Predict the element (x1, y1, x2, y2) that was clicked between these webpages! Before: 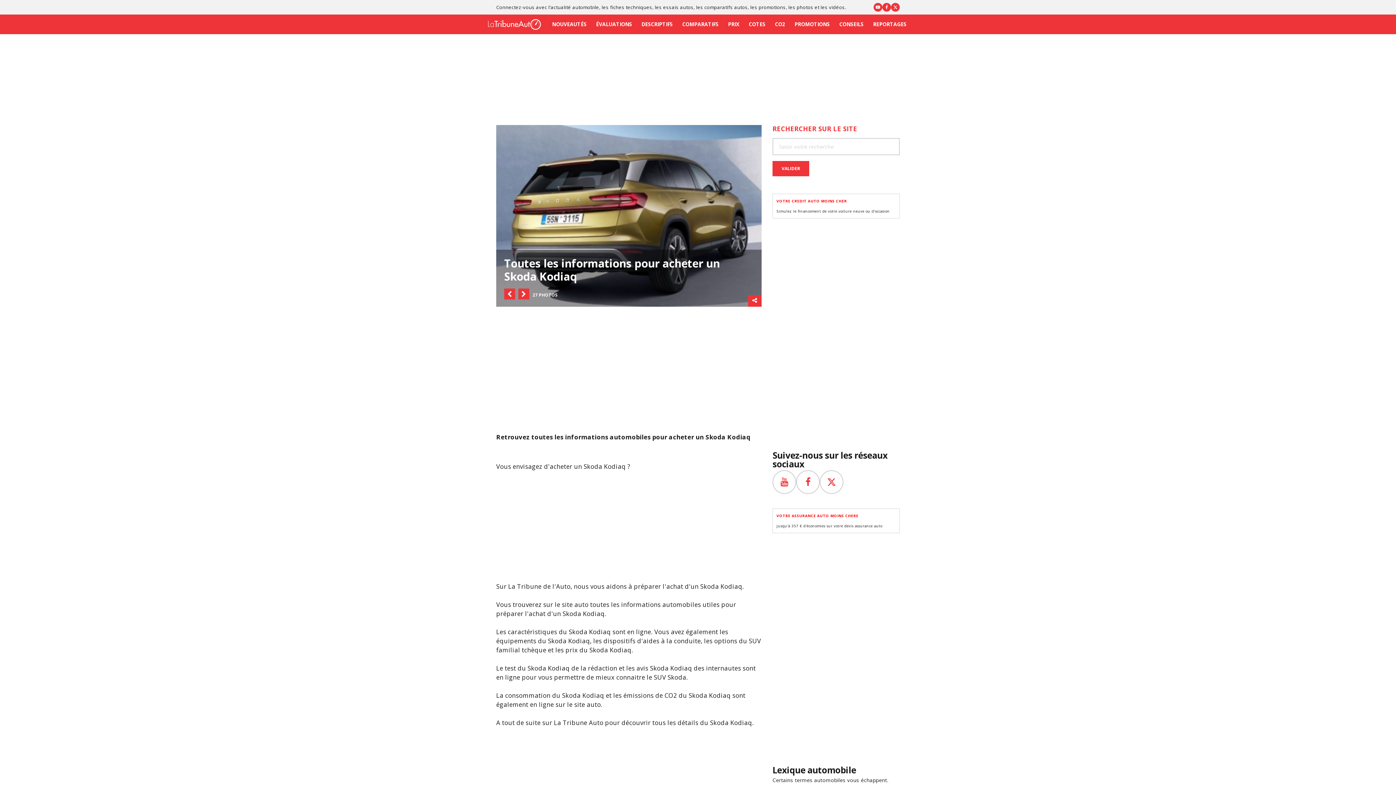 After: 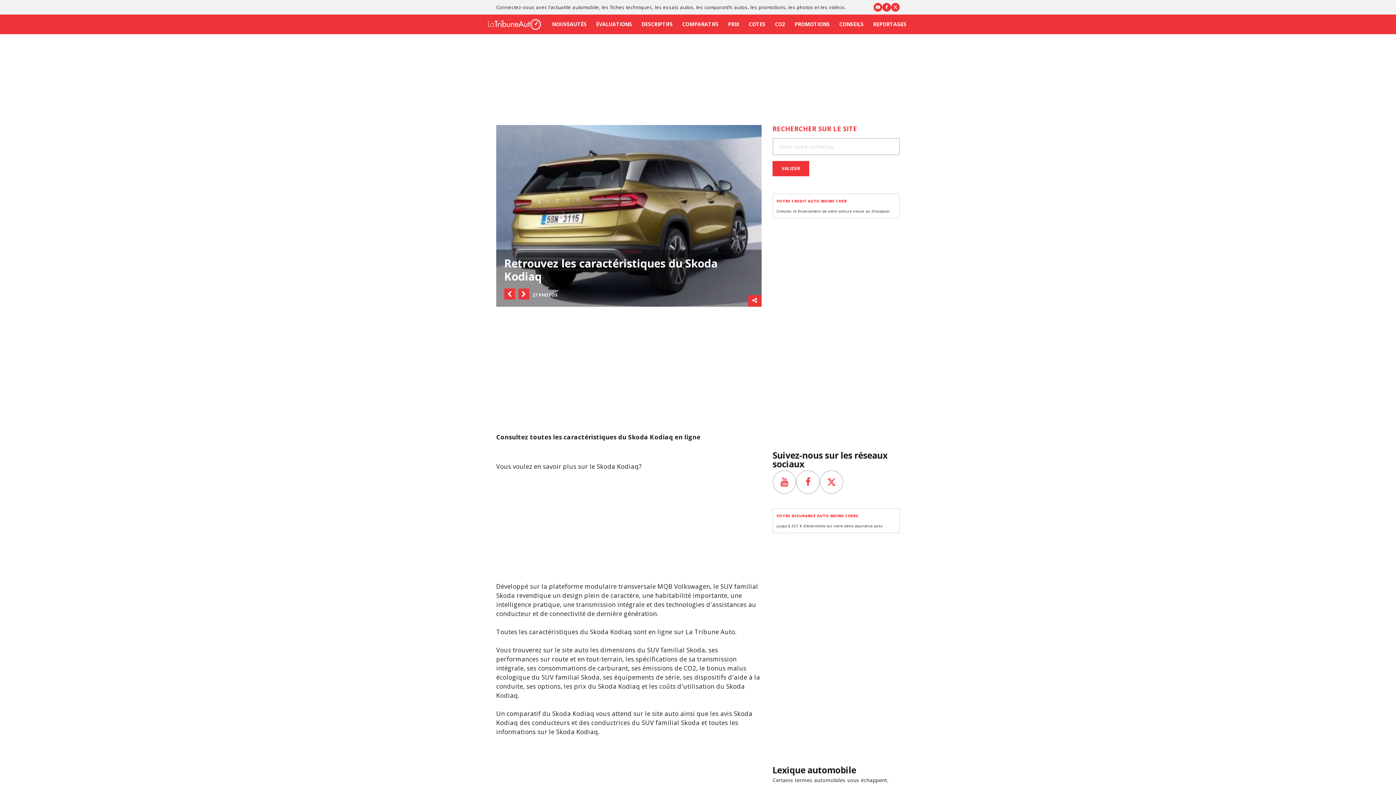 Action: bbox: (507, 627, 611, 636) label: caractéristiques du Skoda Kodiaq